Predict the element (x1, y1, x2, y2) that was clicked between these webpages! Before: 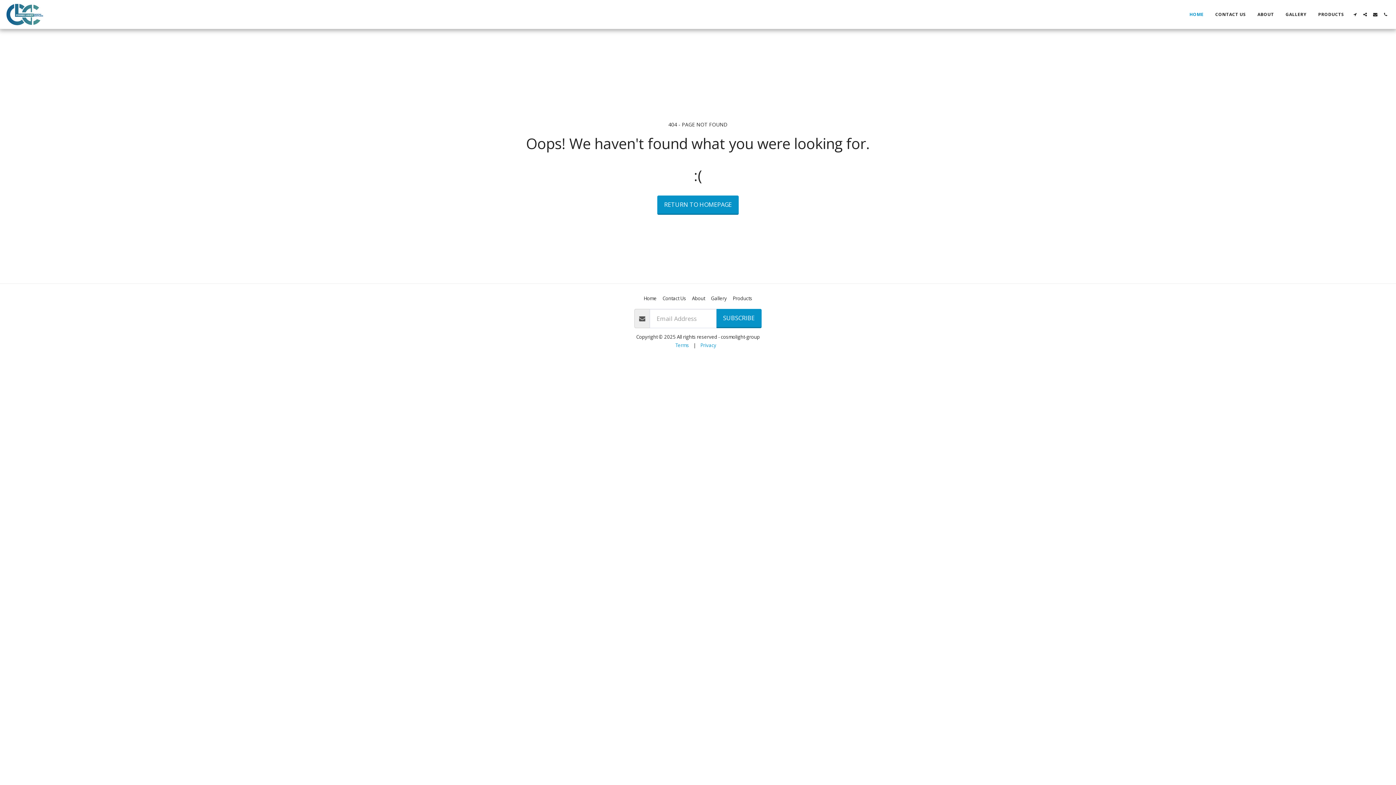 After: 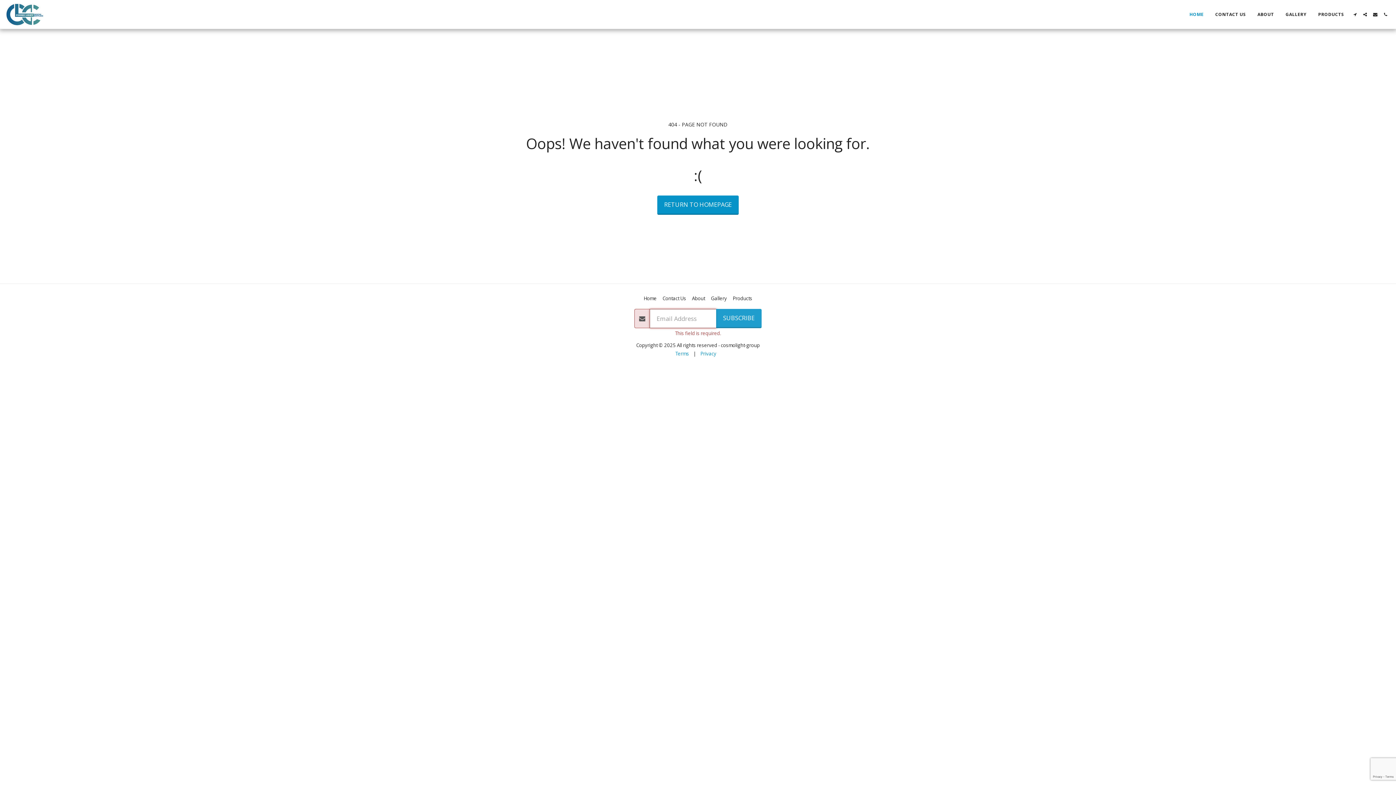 Action: label: SUBSCRIBE bbox: (716, 309, 761, 328)